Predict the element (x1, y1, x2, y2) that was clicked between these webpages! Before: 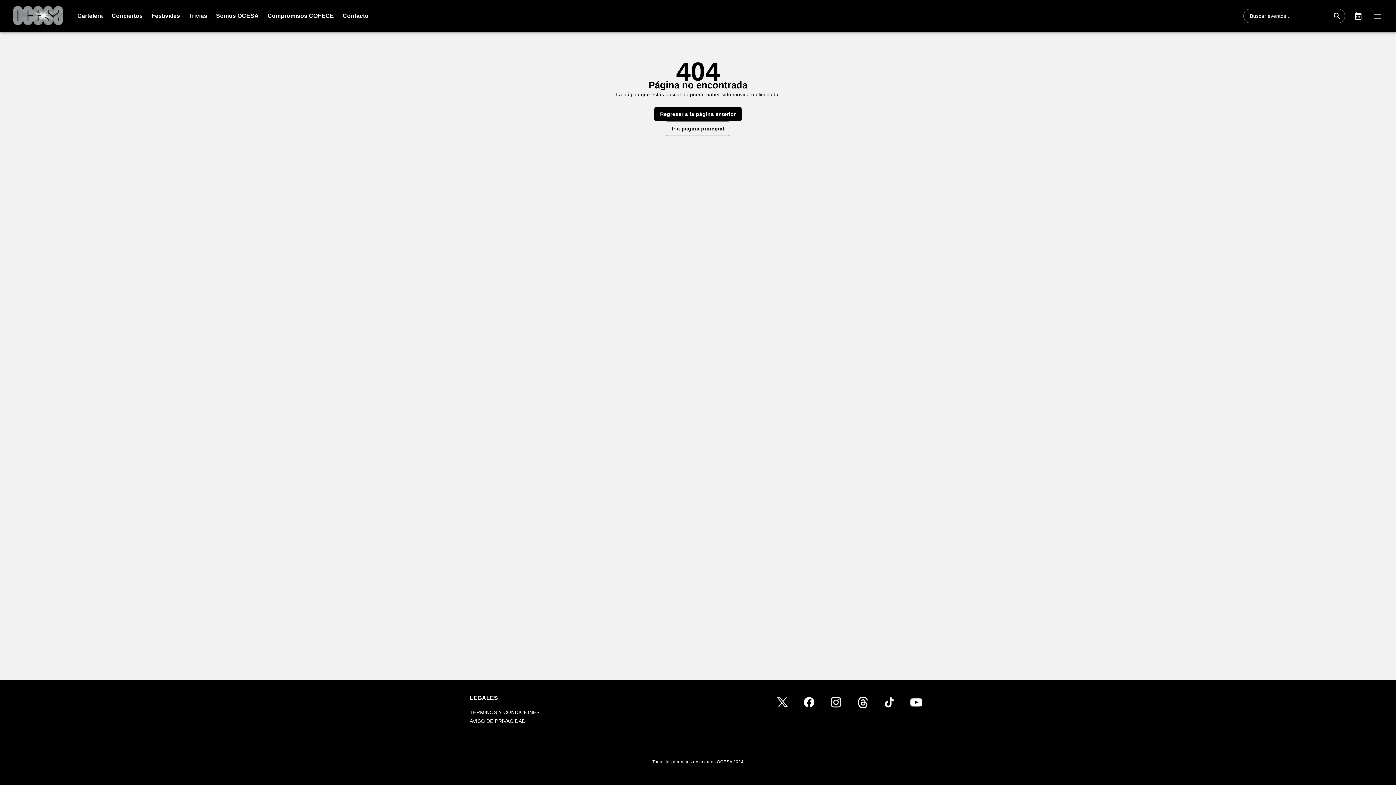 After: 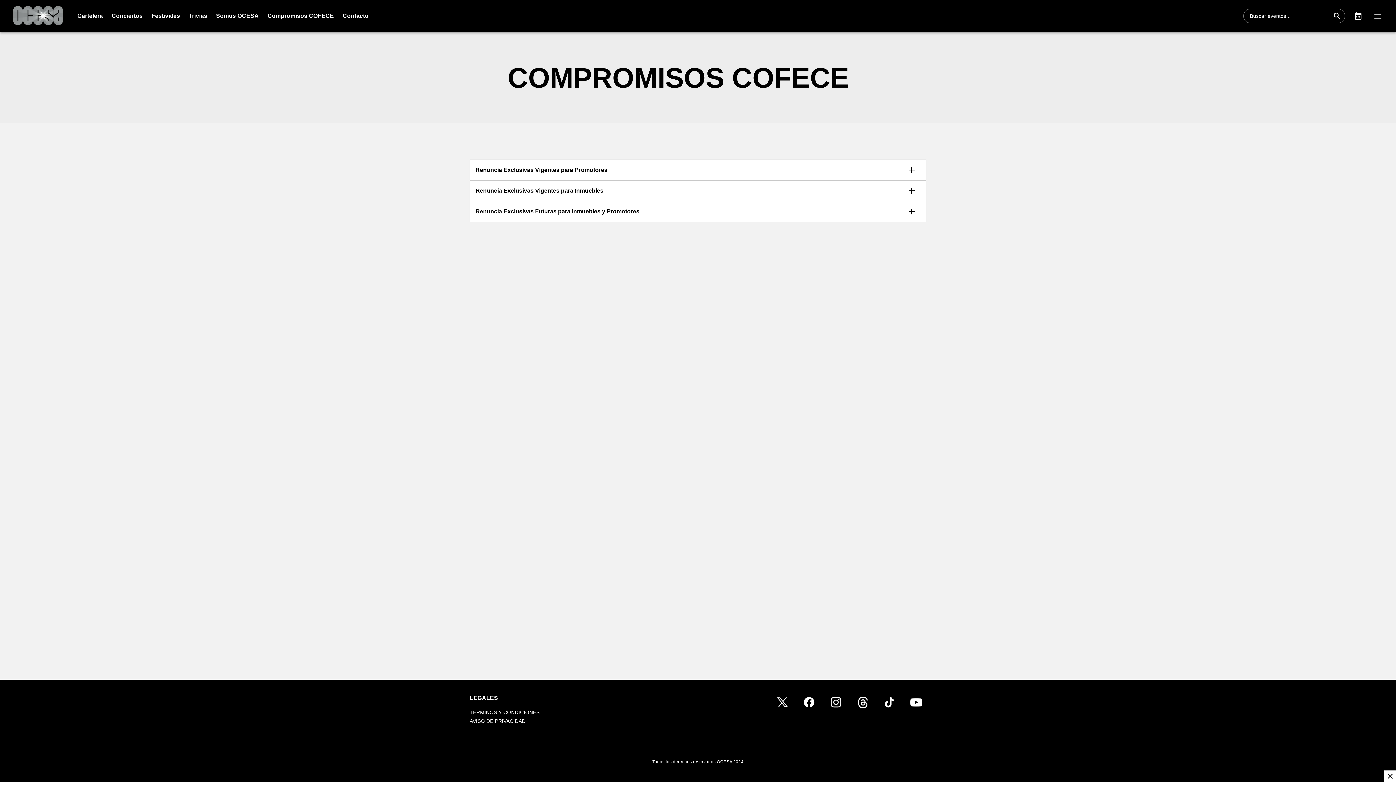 Action: label: Compromisos COFECE bbox: (263, 0, 338, 32)